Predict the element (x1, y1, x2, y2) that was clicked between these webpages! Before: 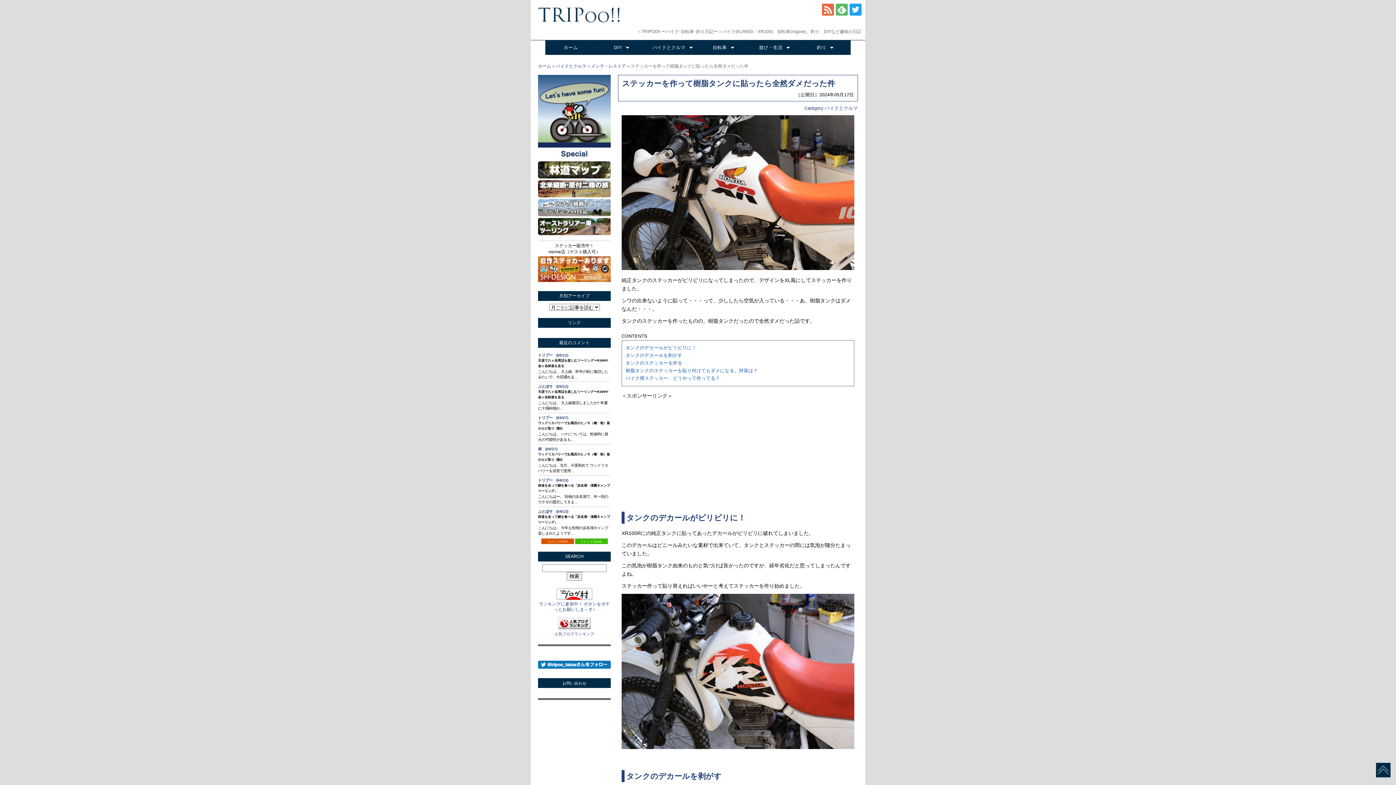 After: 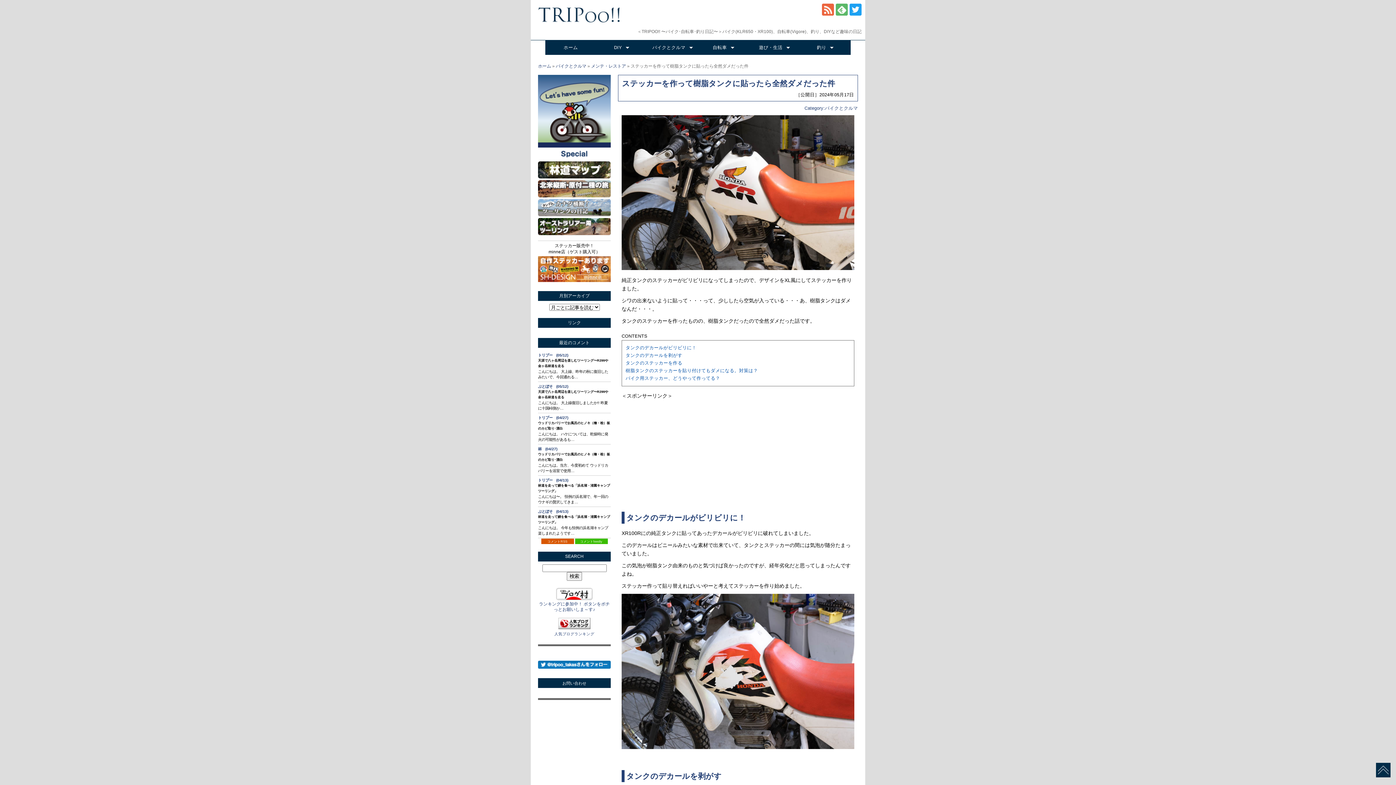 Action: bbox: (836, 10, 848, 16)